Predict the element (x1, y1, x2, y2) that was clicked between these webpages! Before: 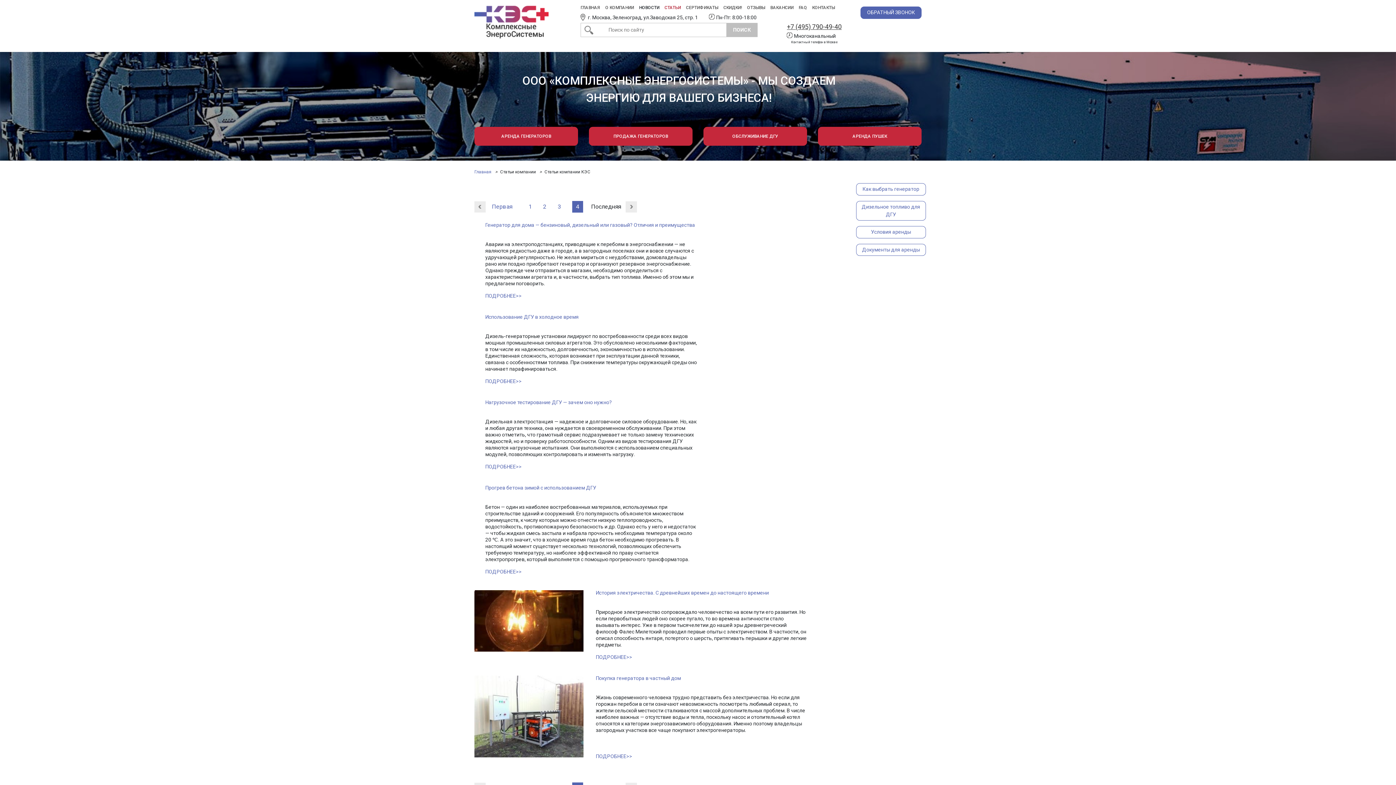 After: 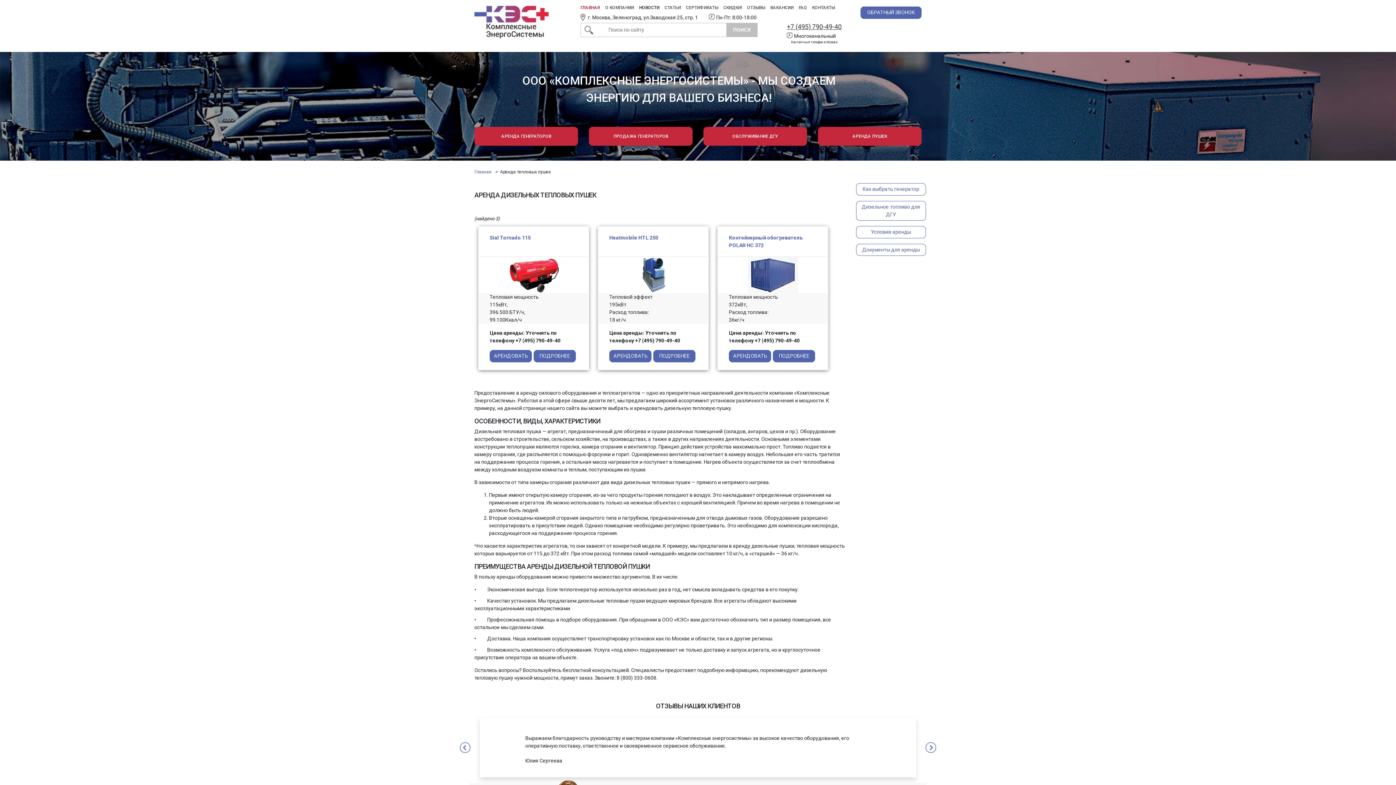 Action: label: АРЕНДА ПУШЕК bbox: (852, 133, 887, 138)